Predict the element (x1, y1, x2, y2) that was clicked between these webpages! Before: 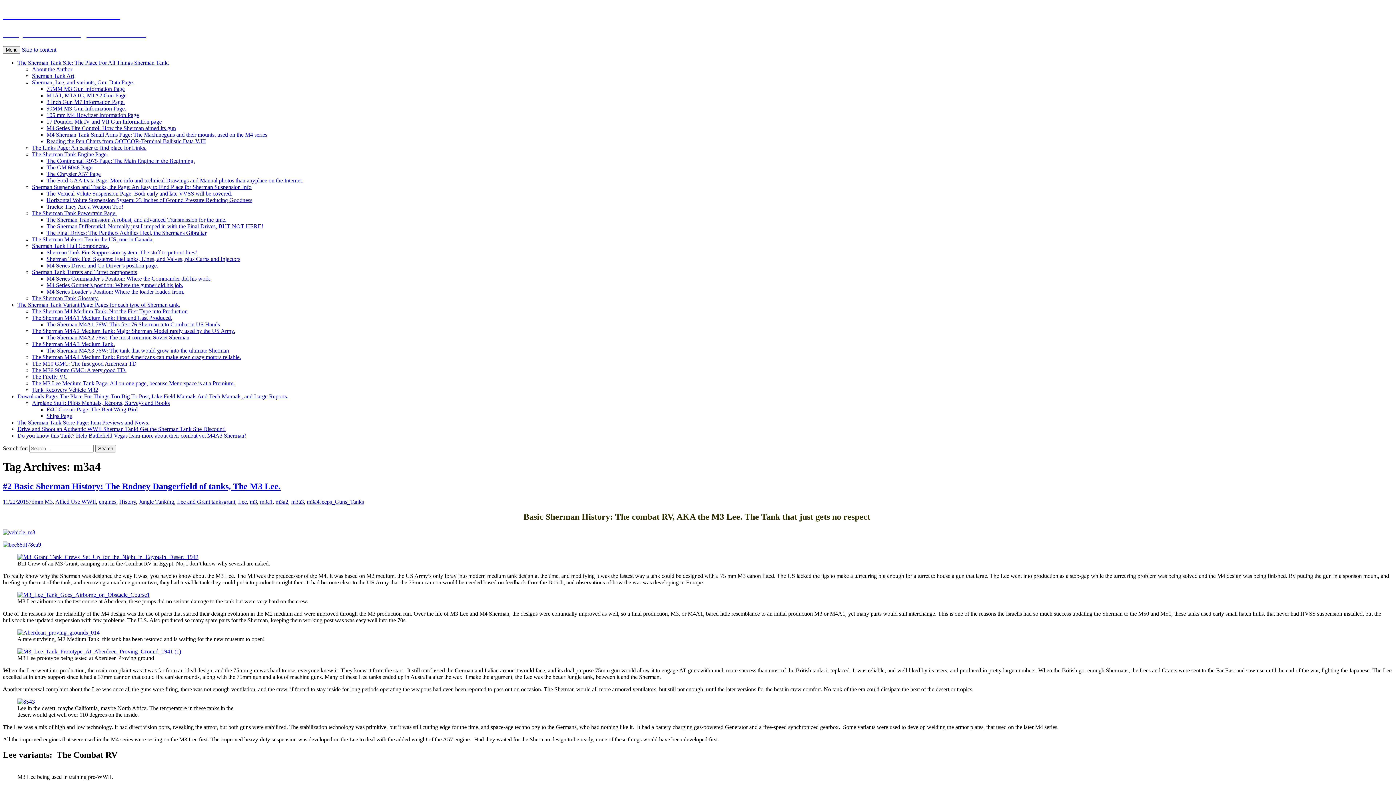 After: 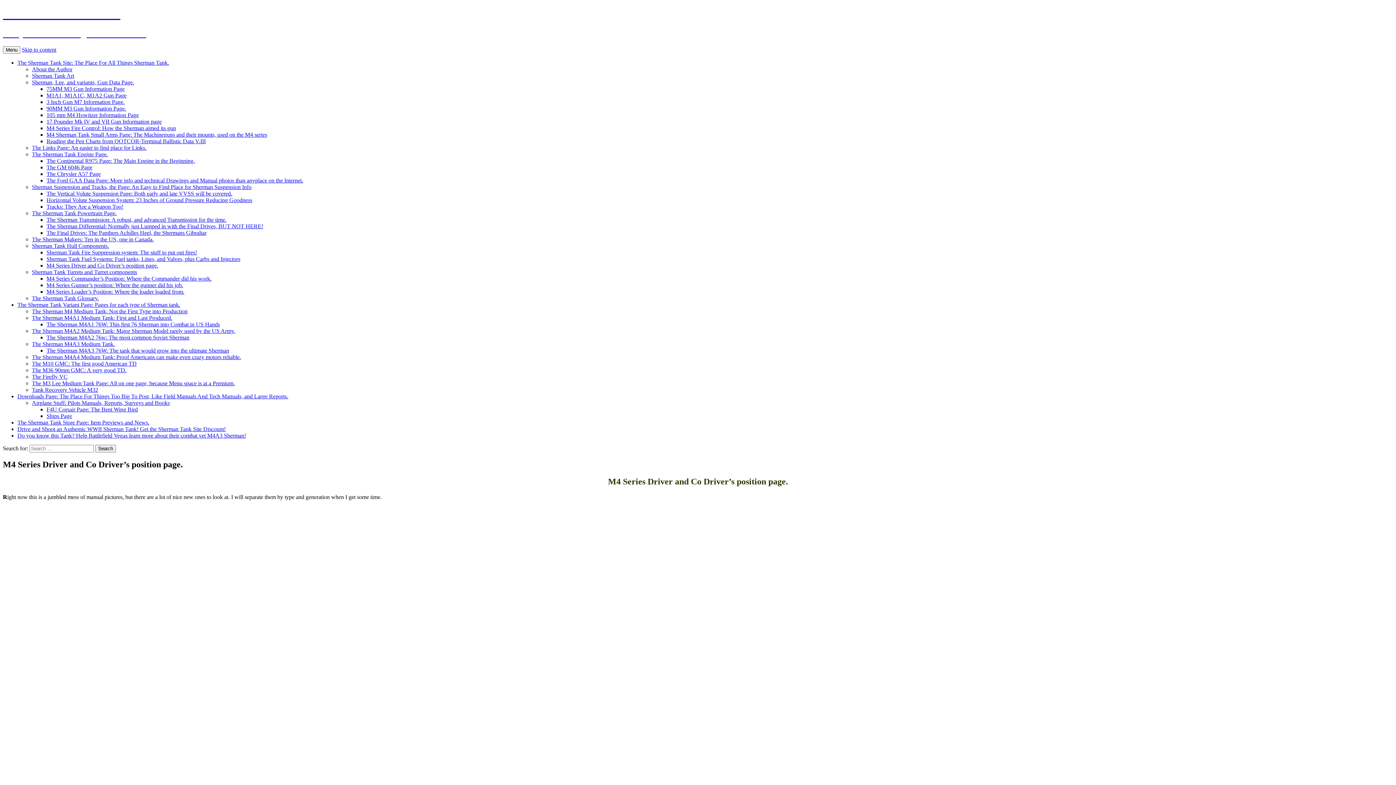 Action: bbox: (46, 262, 158, 268) label: M4 Series Driver and Co Driver’s position page.